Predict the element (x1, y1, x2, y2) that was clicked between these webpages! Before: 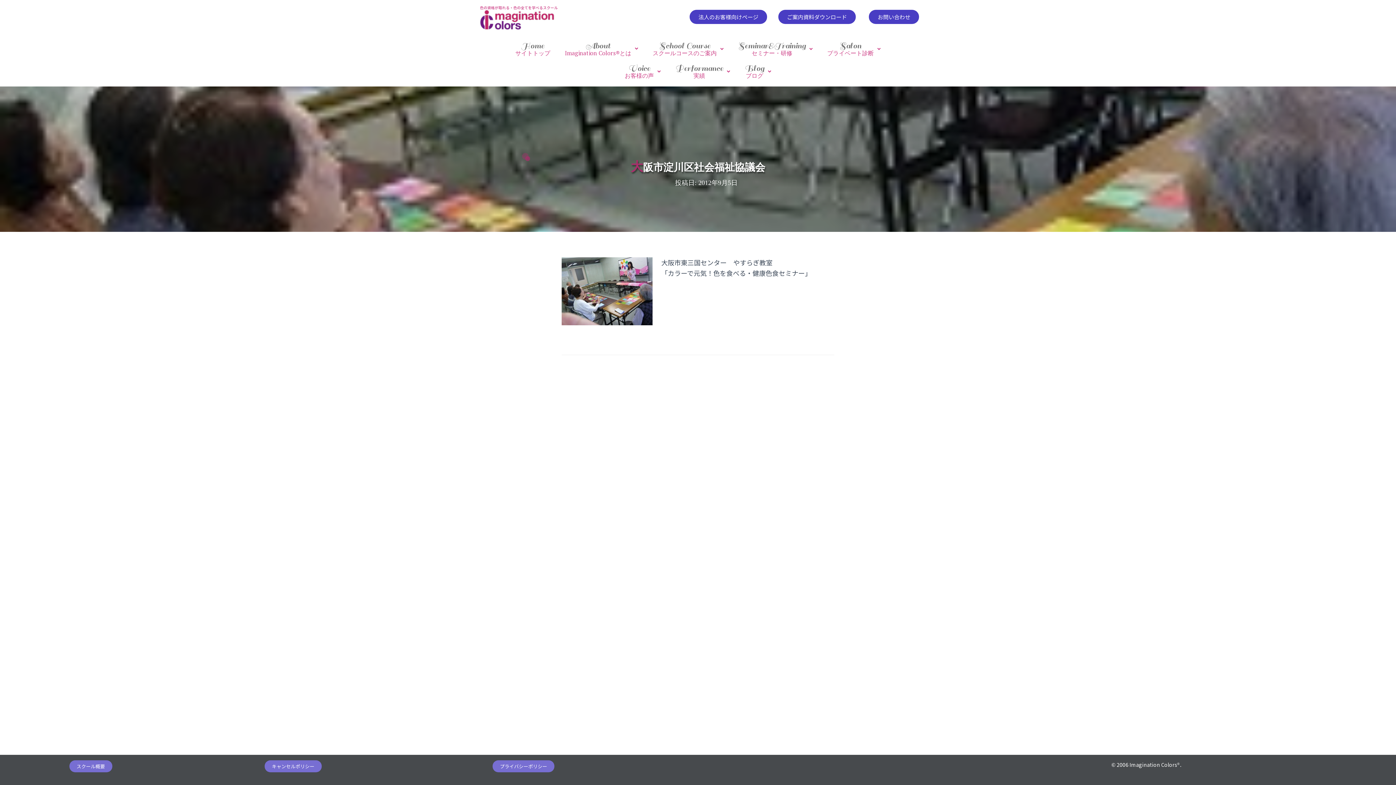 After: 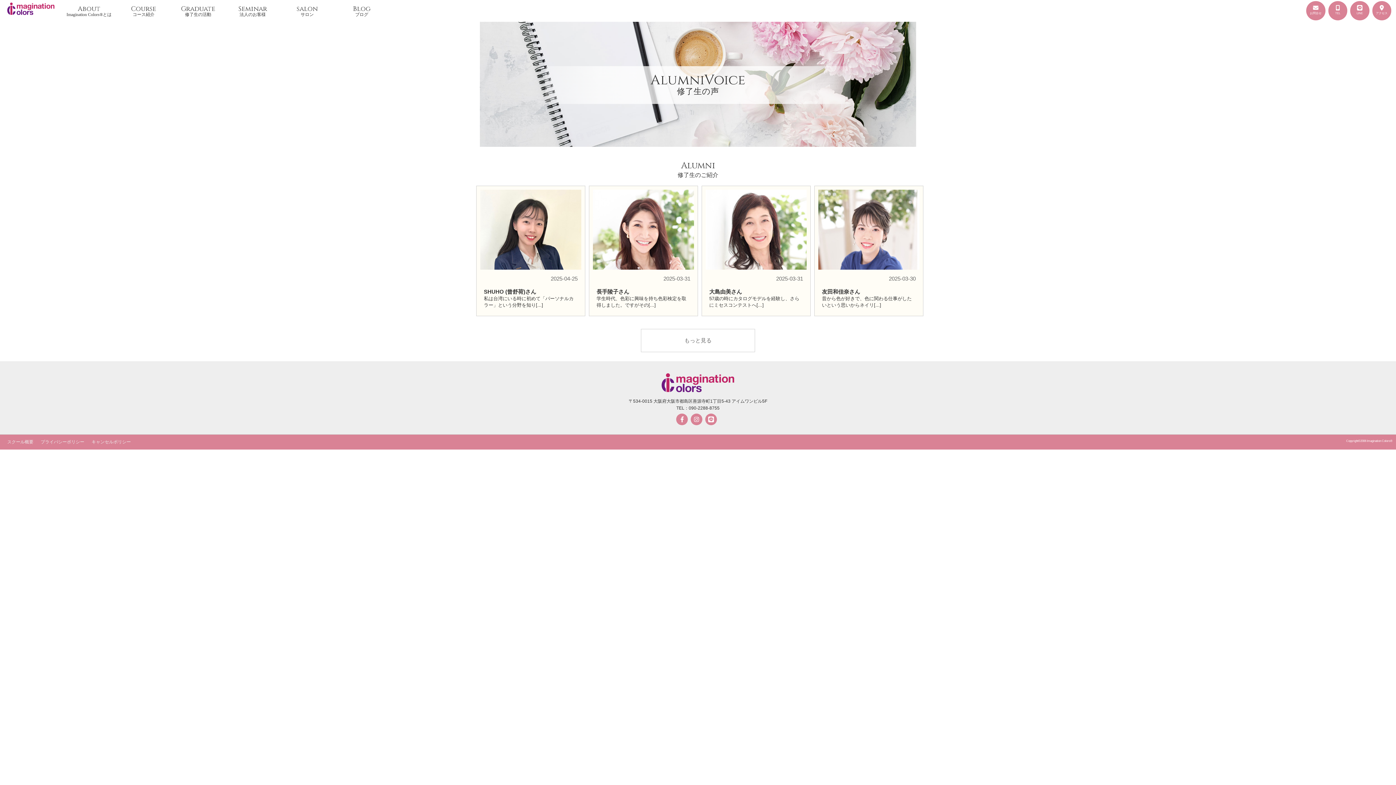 Action: bbox: (617, 60, 668, 82) label: Voice
お客様の声